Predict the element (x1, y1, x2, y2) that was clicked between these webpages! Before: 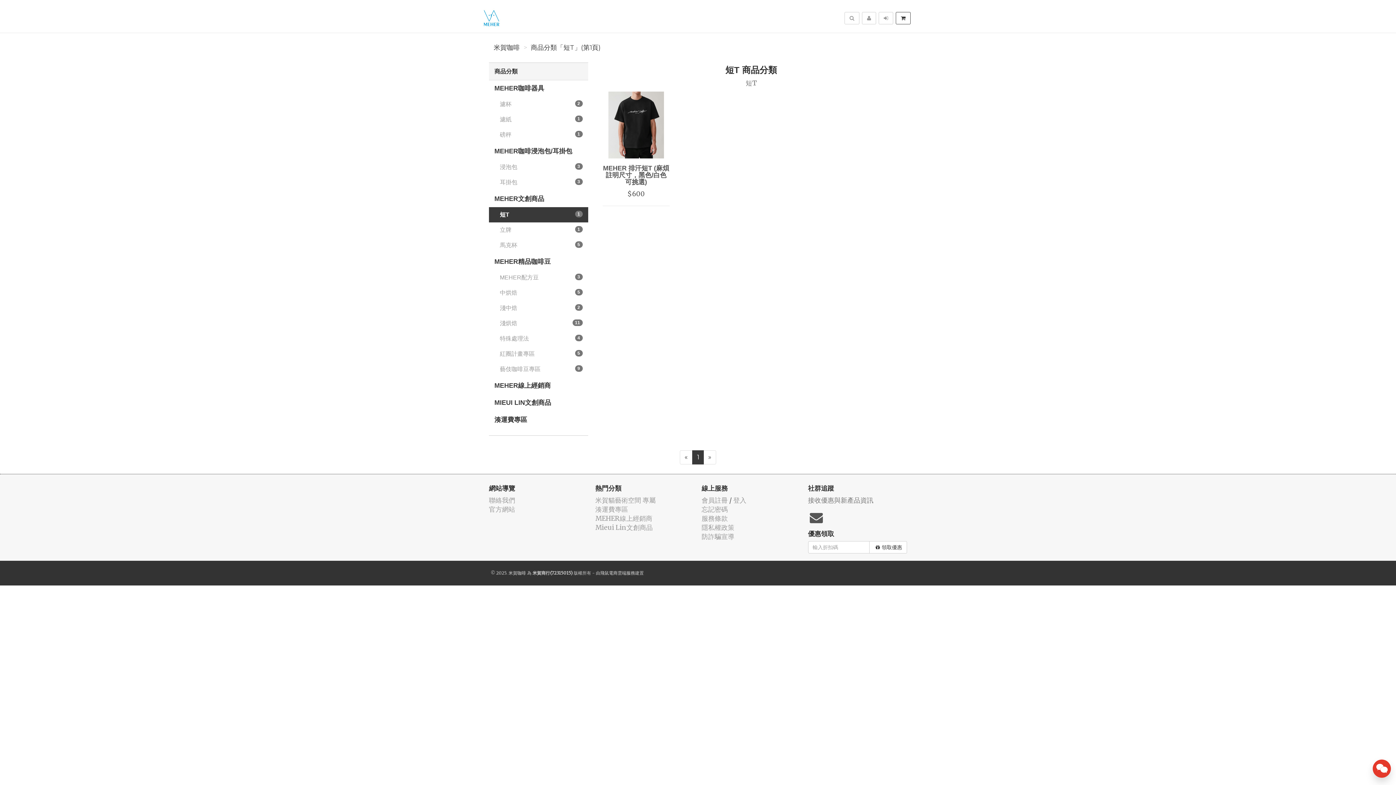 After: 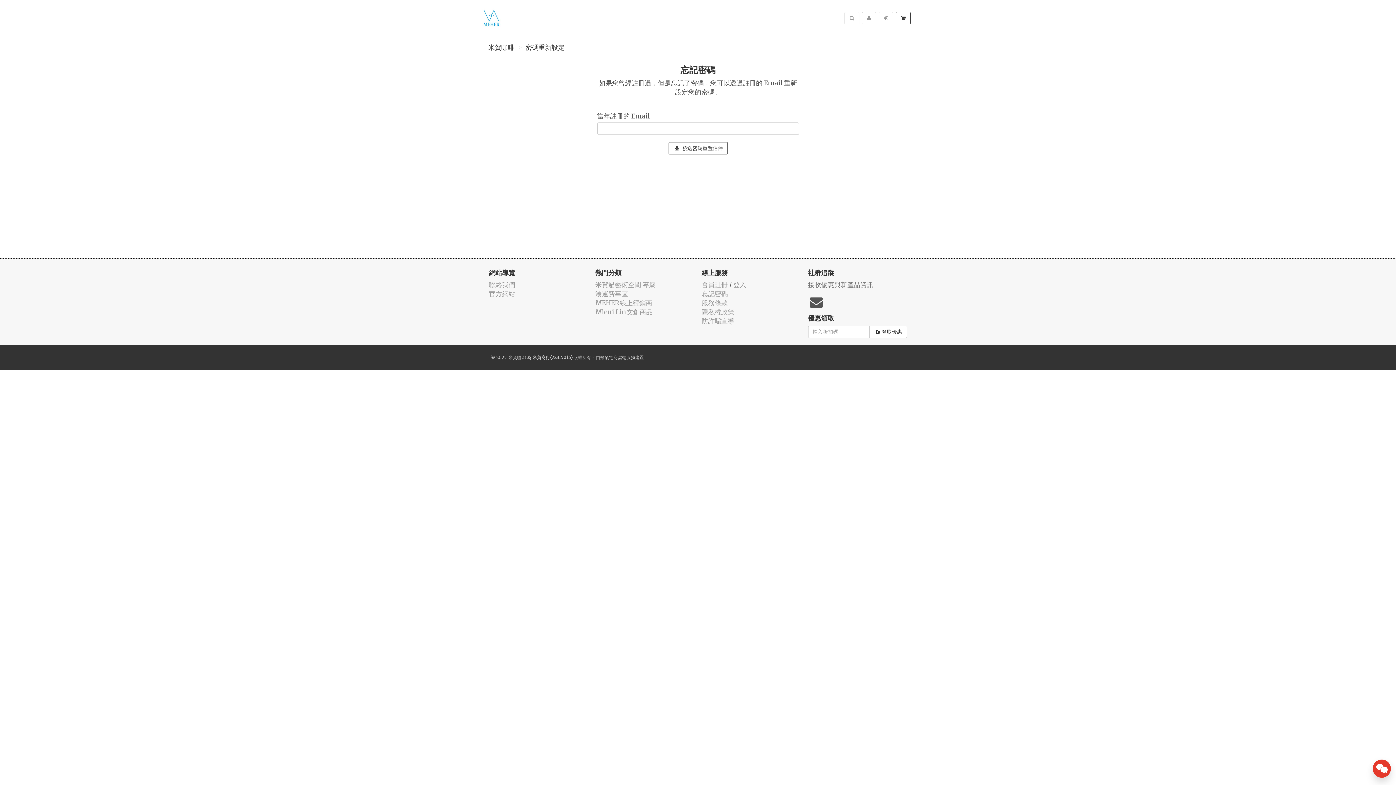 Action: bbox: (701, 505, 728, 513) label: 忘記密碼